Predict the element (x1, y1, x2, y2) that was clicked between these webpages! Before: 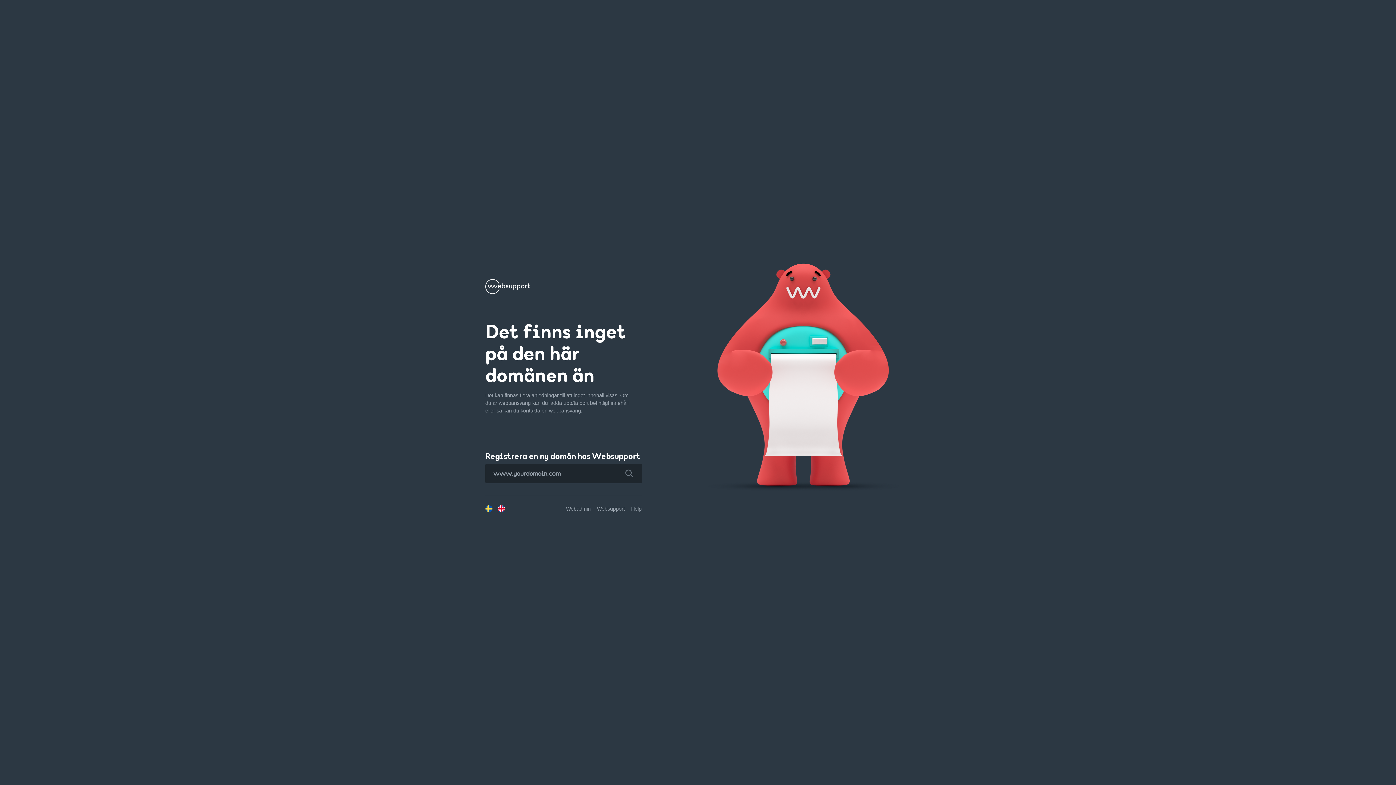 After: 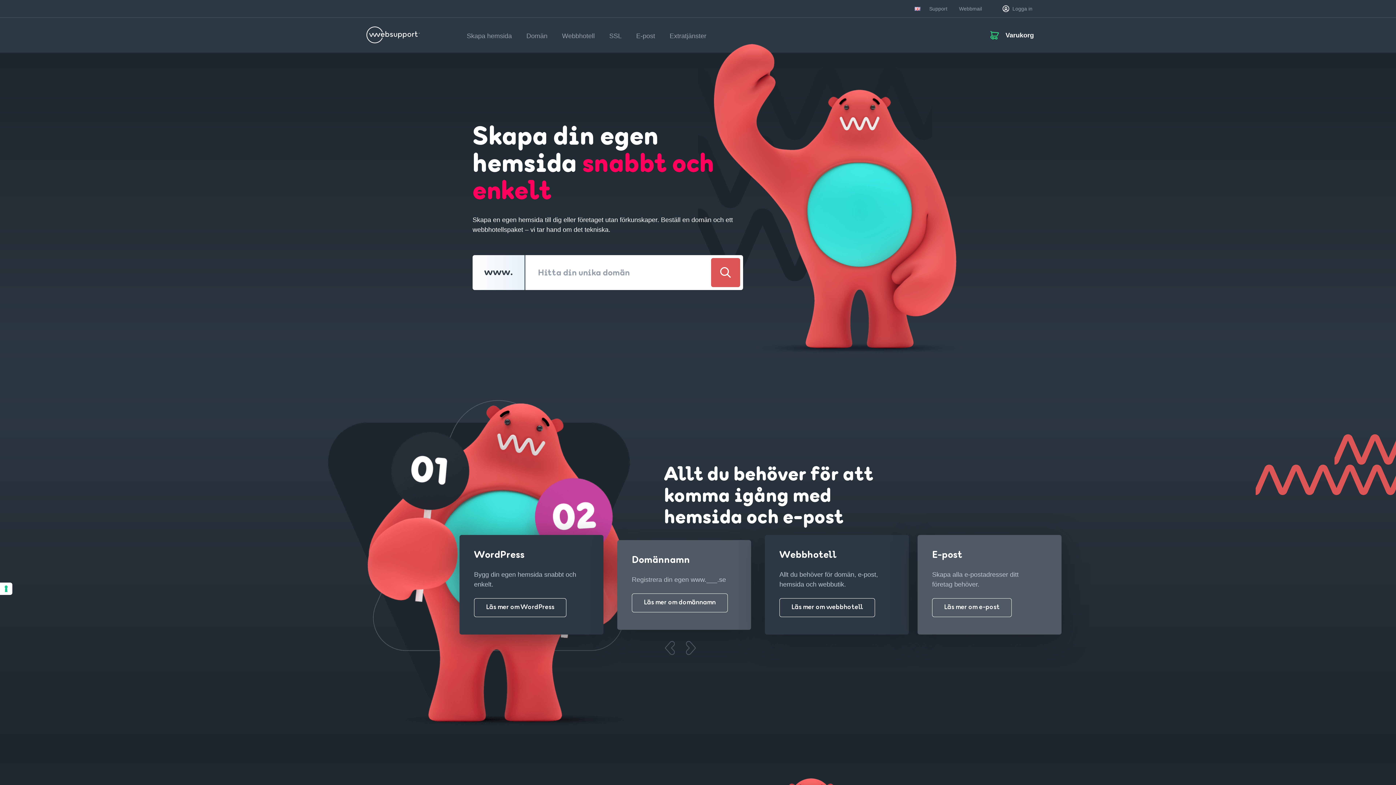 Action: bbox: (485, 287, 530, 293)